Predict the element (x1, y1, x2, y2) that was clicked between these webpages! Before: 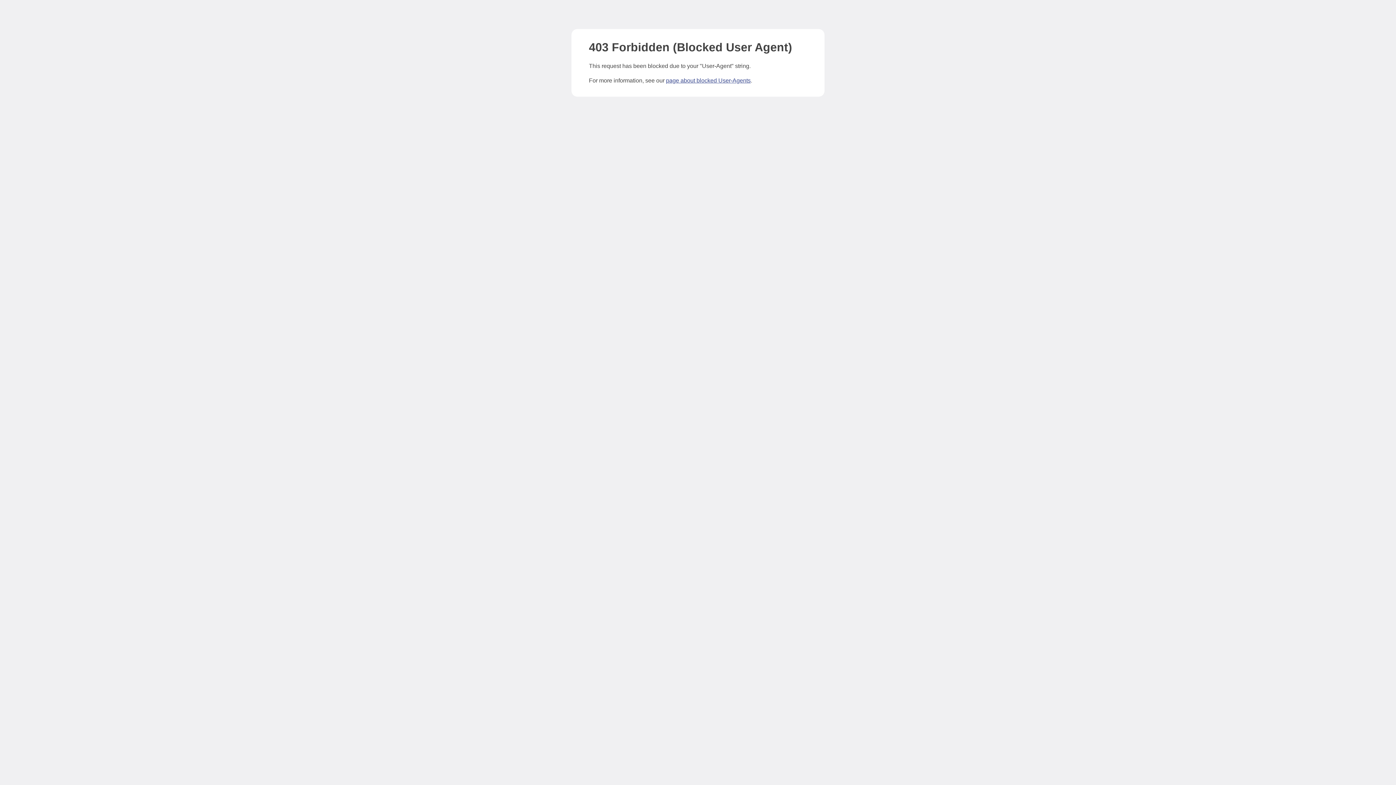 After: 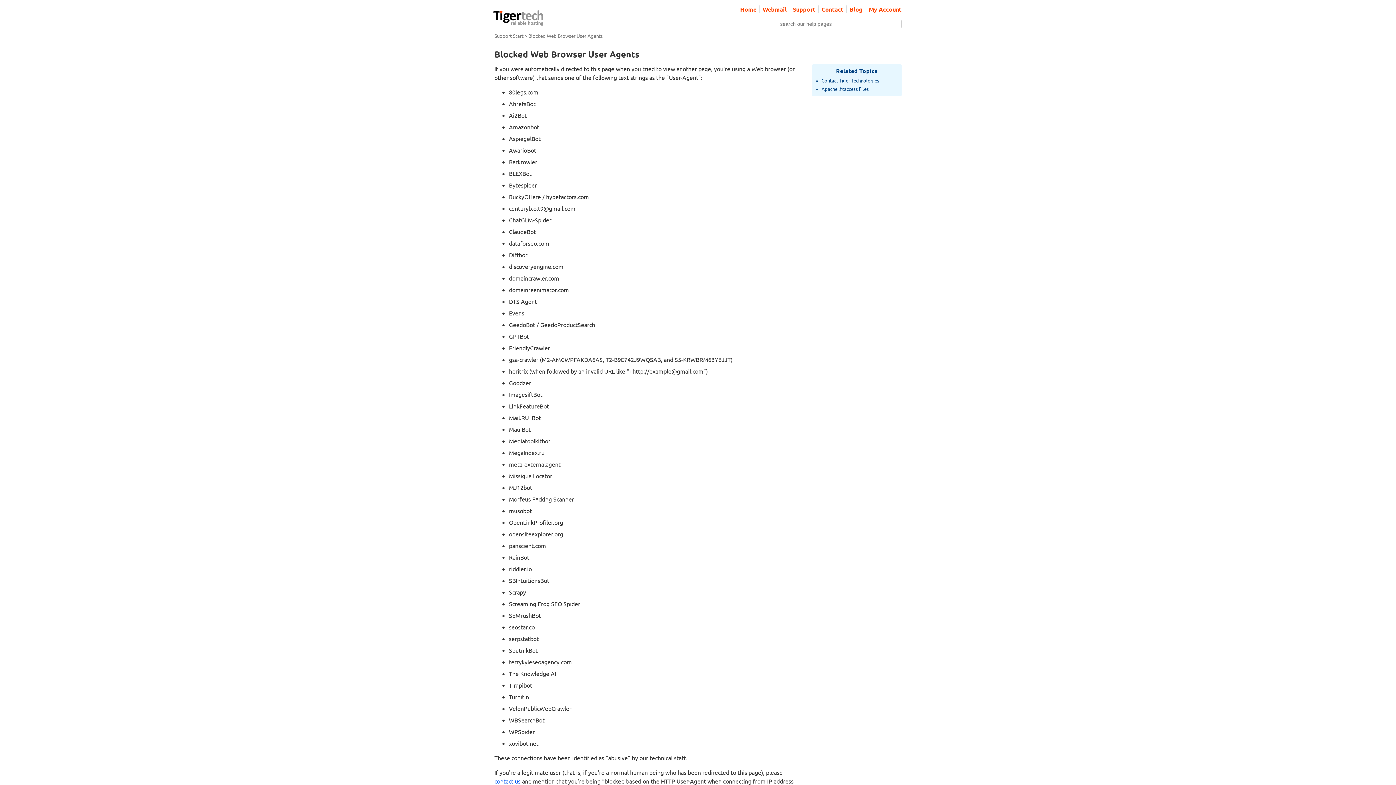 Action: label: page about blocked User-Agents bbox: (666, 77, 750, 83)